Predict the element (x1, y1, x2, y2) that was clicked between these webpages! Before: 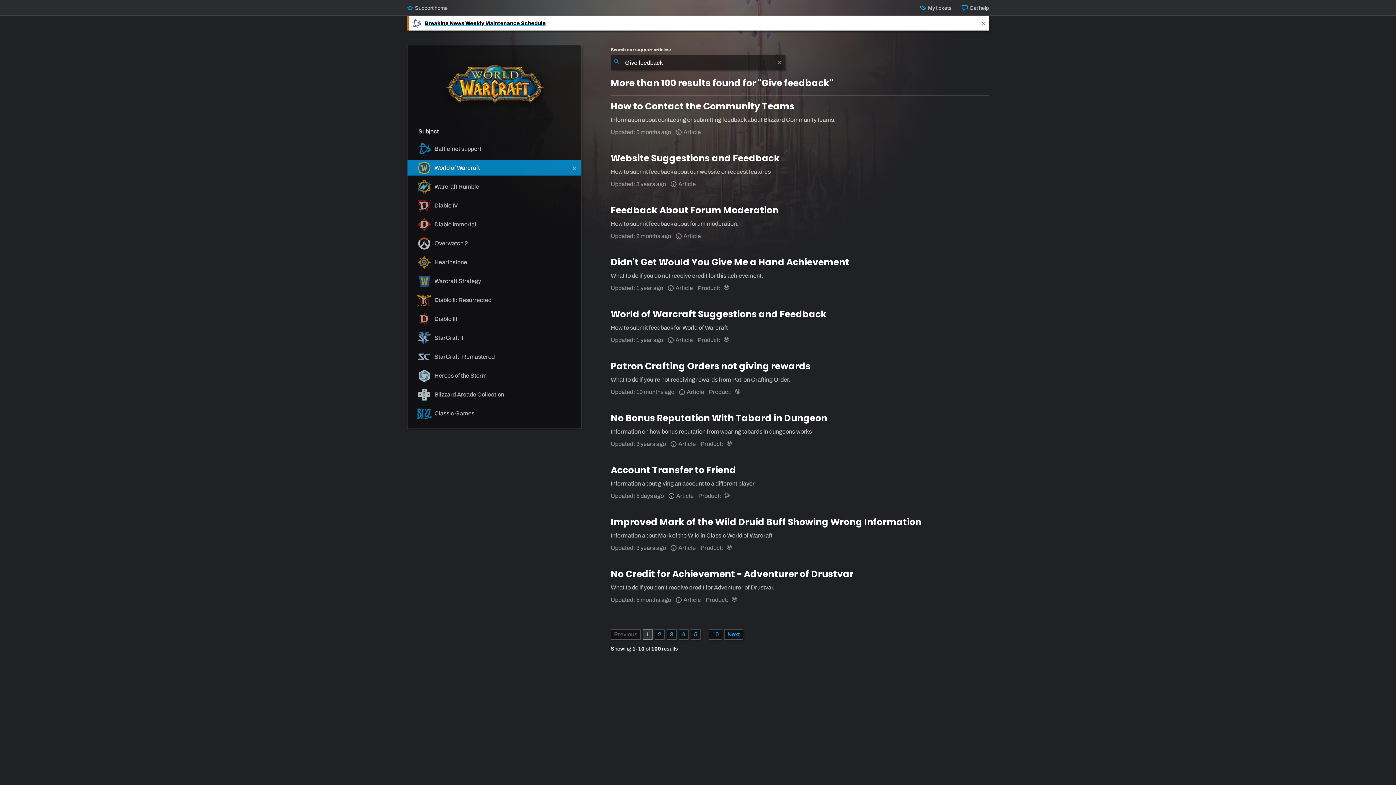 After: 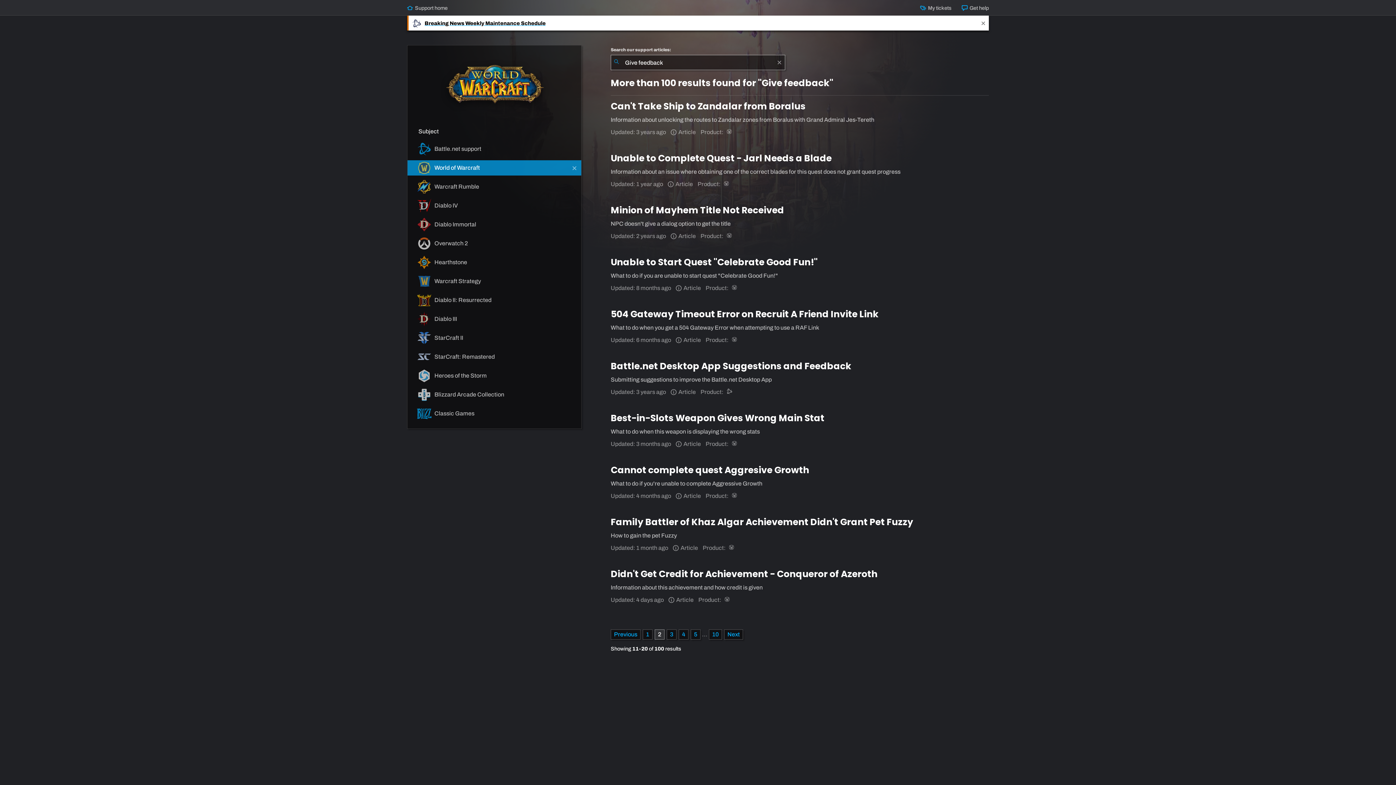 Action: bbox: (654, 629, 664, 640) label: Page 2